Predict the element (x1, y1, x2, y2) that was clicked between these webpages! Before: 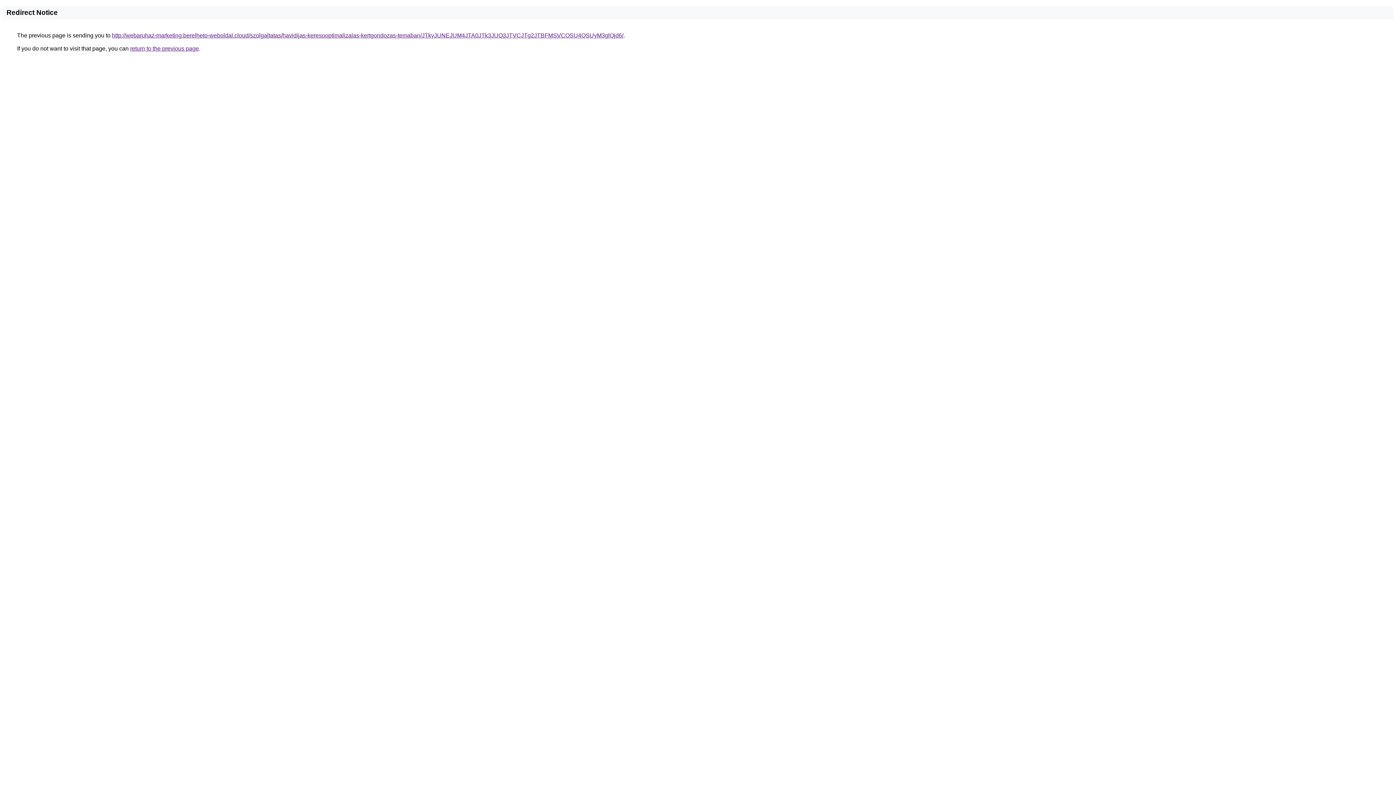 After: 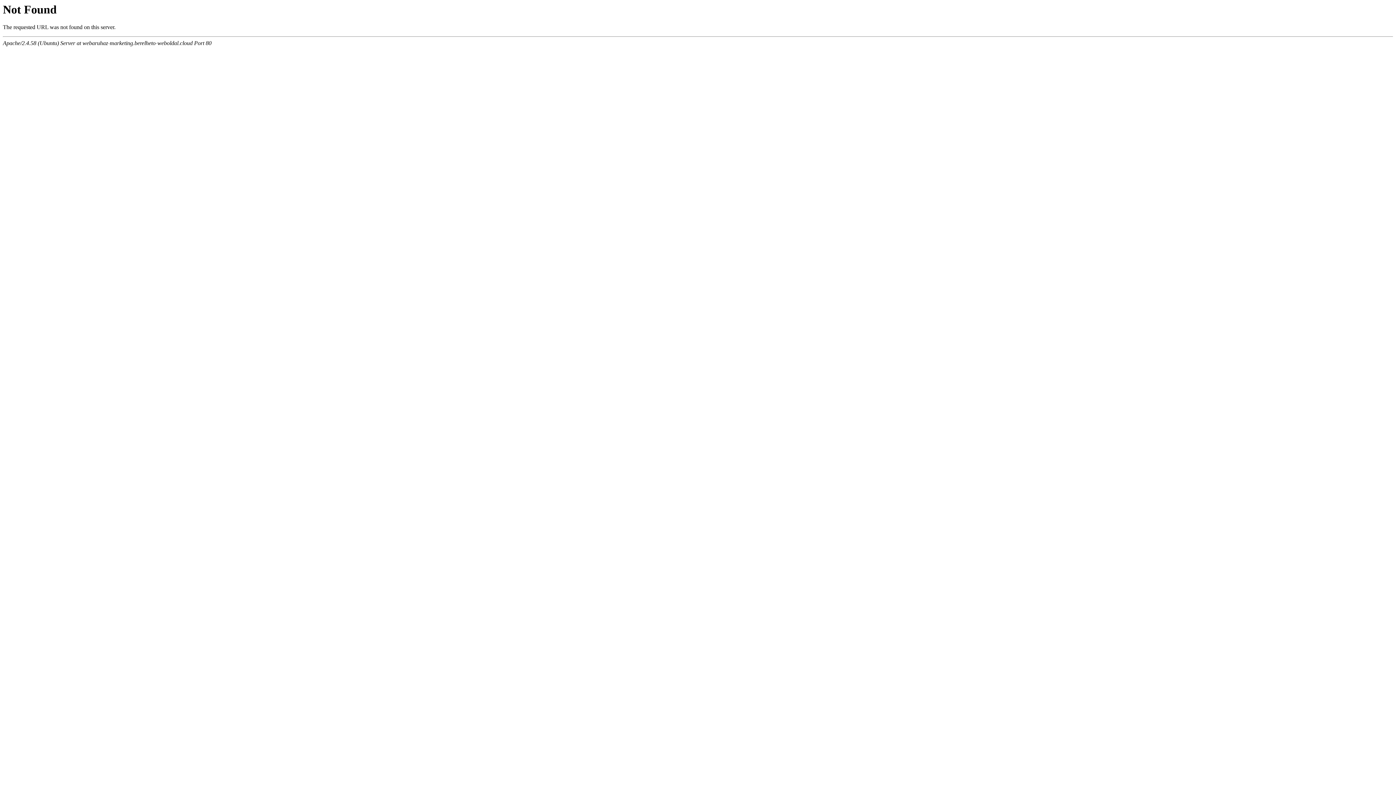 Action: bbox: (112, 32, 623, 38) label: http://webaruhaz-marketing.berelheto-weboldal.cloud/szolgaltatas/havidijas-keresooptimalizalas-kertgondozas-temaban/JTkyJUNEJUM4JTA0JTk3JUQ3JTVCJTg2JTBFMSVCOSU4QSUyM3glQjd6/